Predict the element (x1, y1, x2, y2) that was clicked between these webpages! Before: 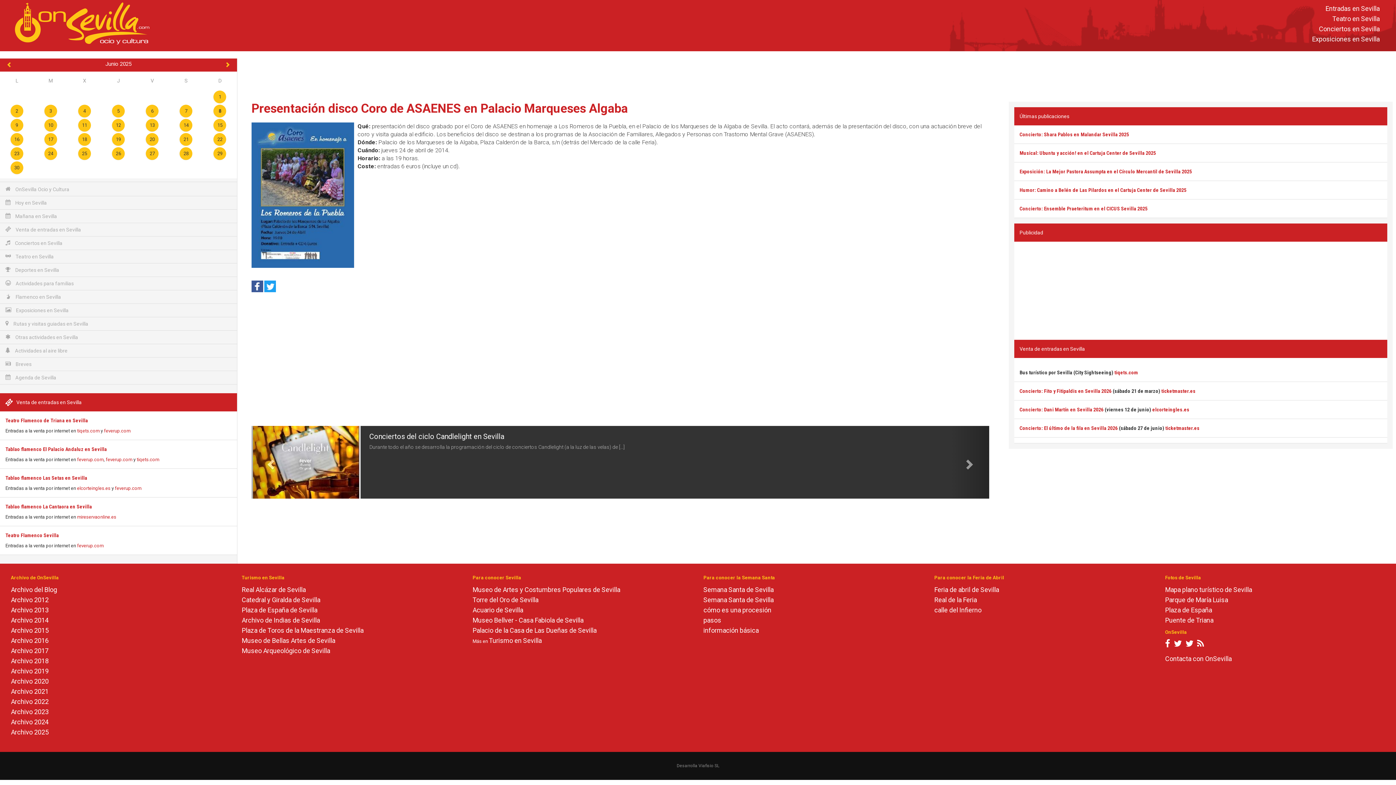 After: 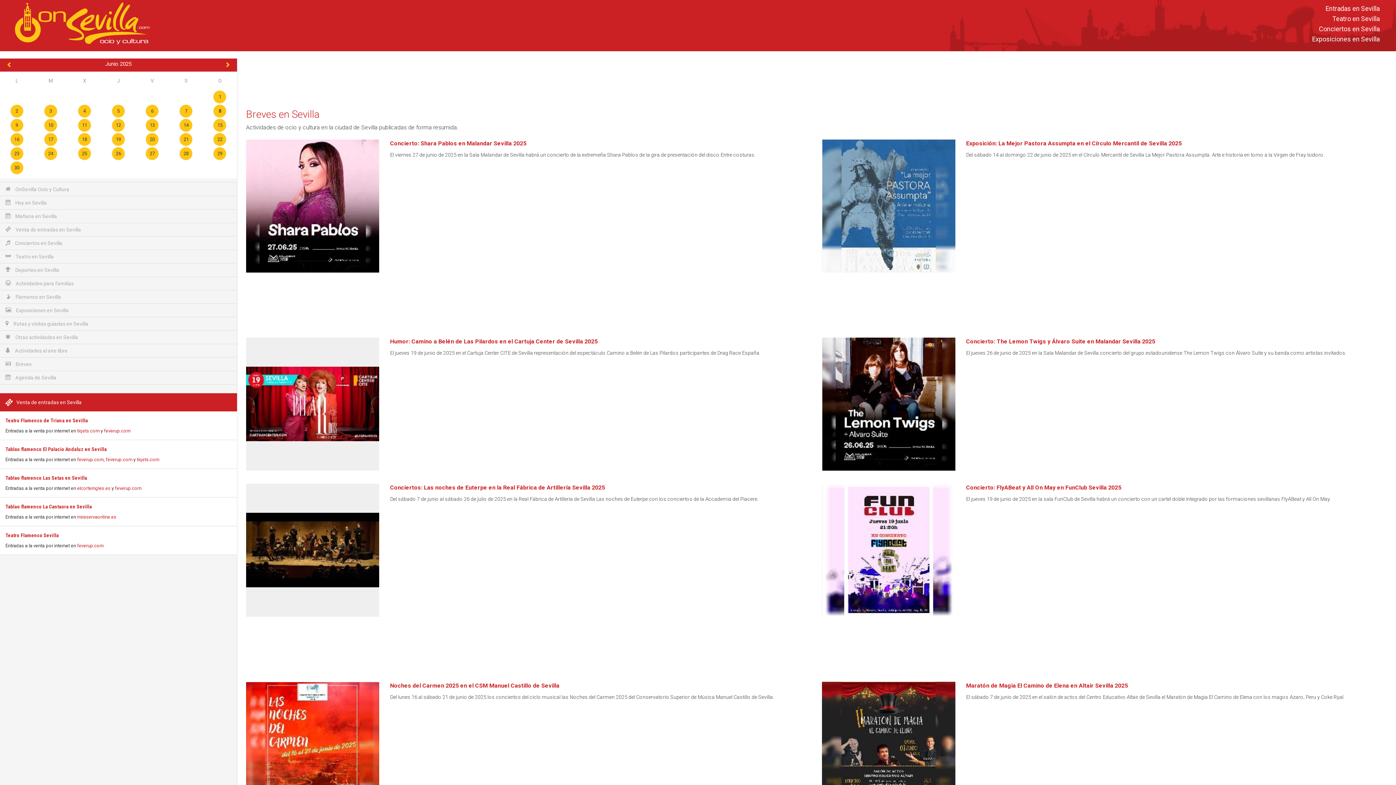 Action: label:  Breves bbox: (0, 357, 237, 370)